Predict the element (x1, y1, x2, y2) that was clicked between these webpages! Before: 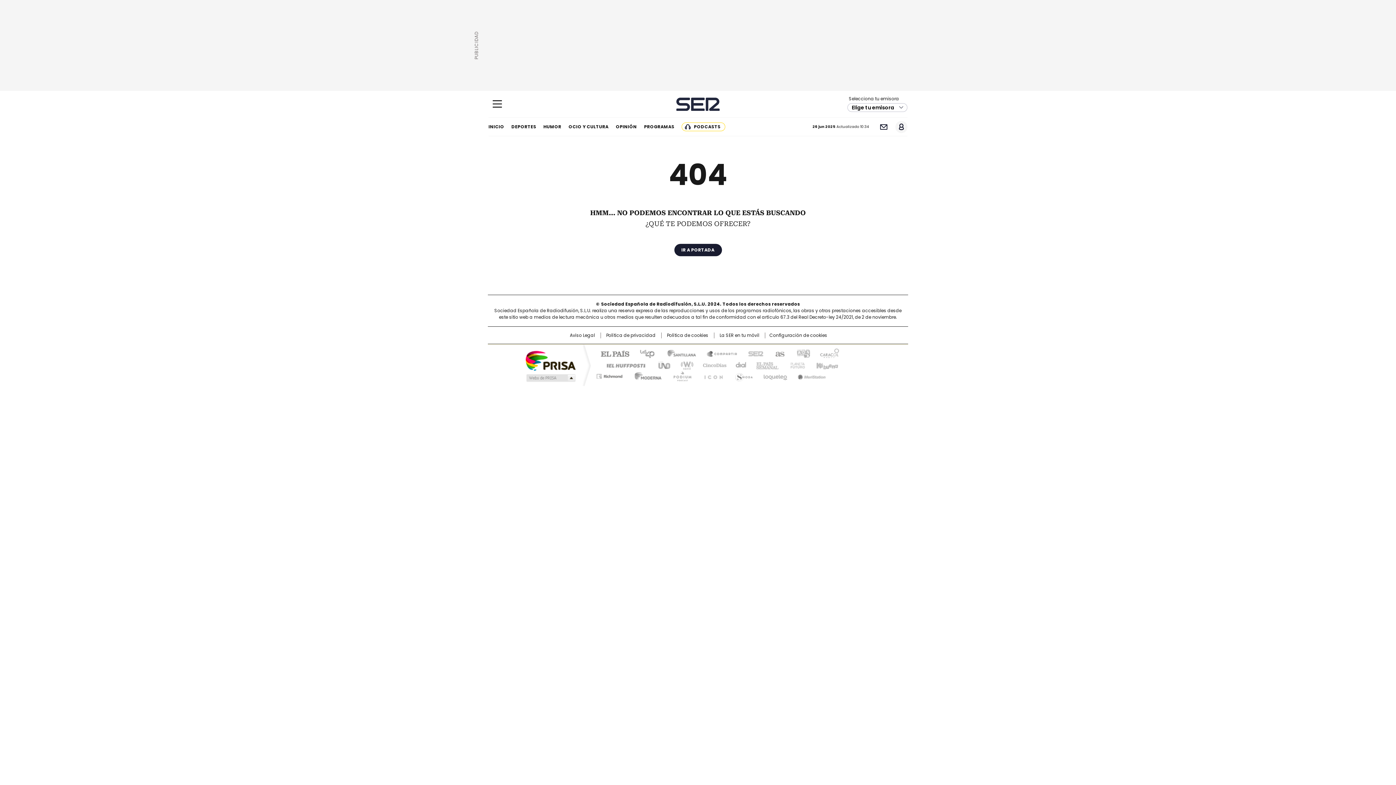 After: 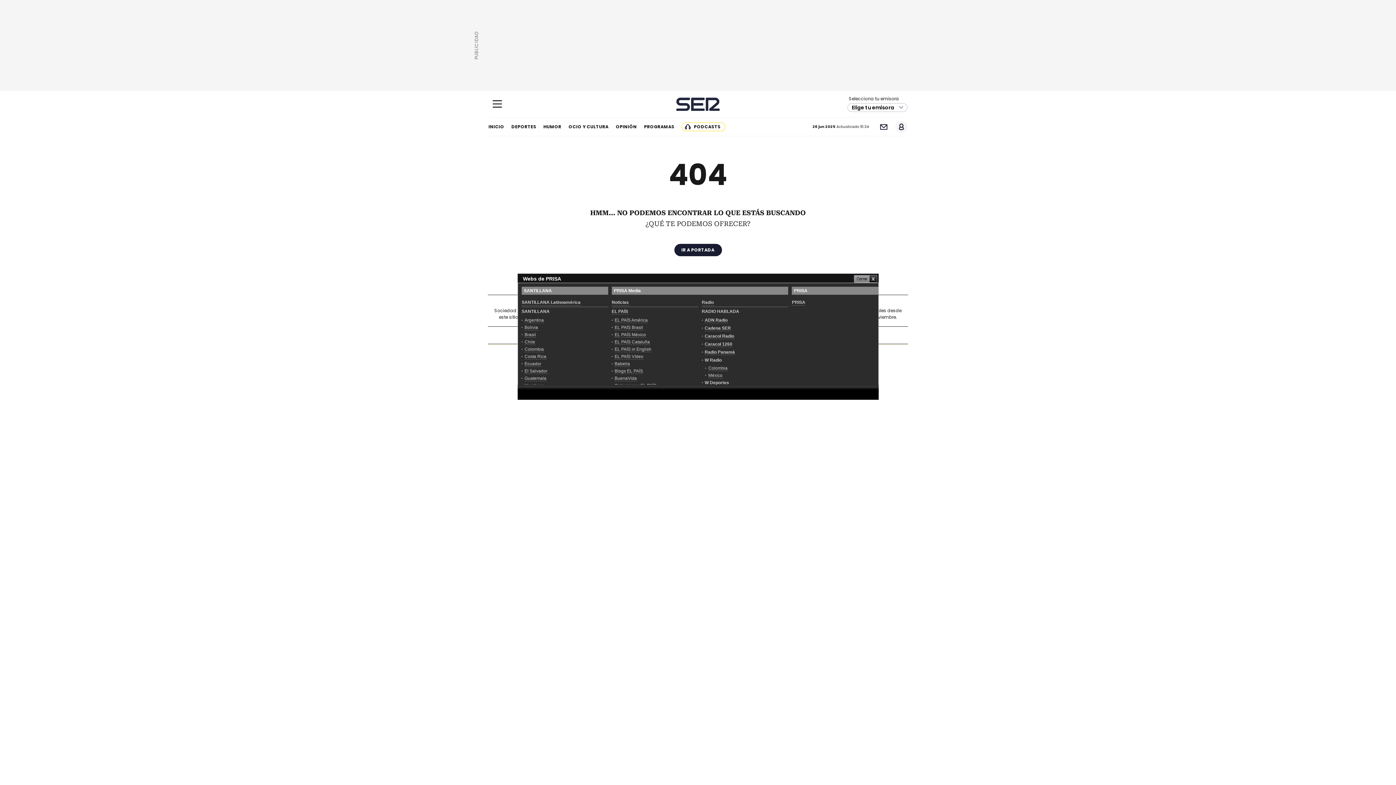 Action: label: Medios Grupo Prisa bbox: (524, 373, 576, 382)